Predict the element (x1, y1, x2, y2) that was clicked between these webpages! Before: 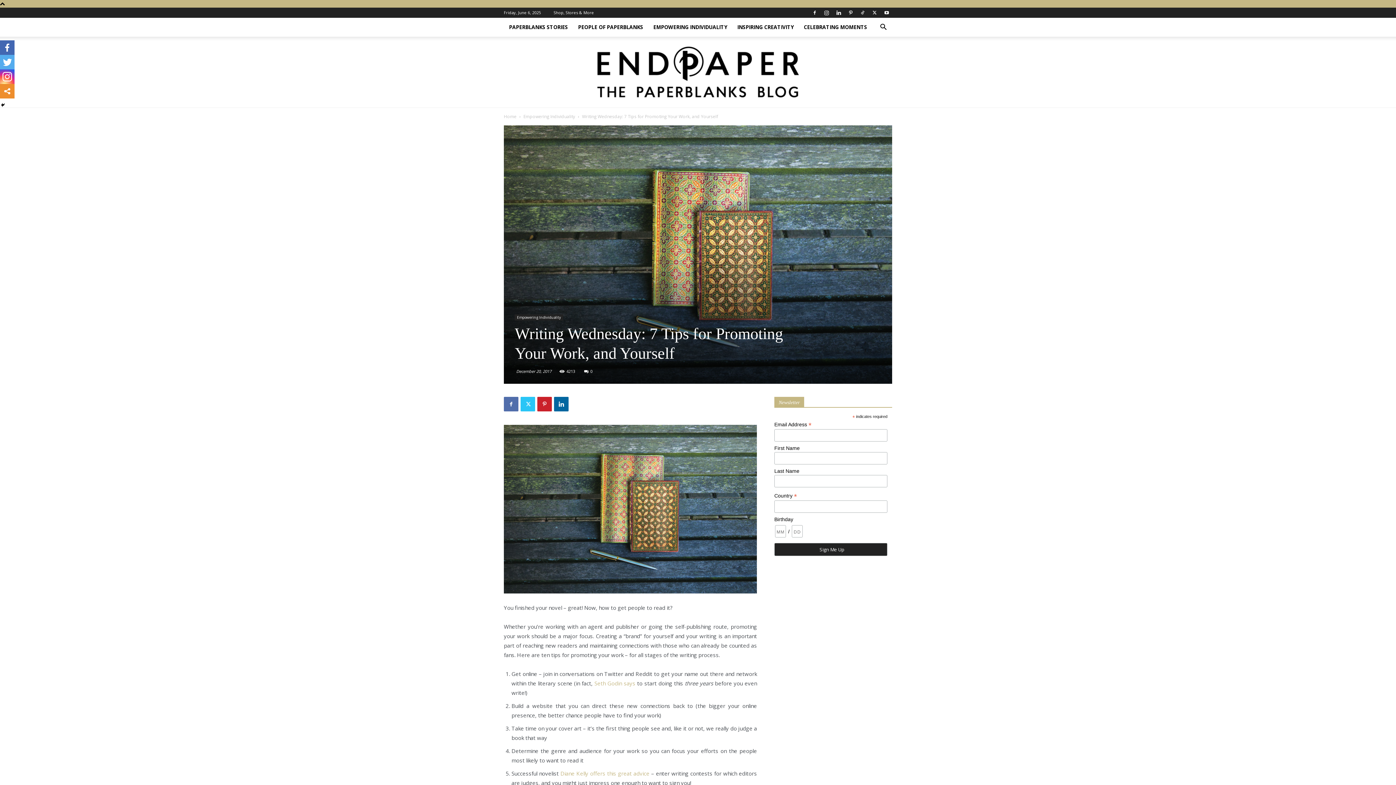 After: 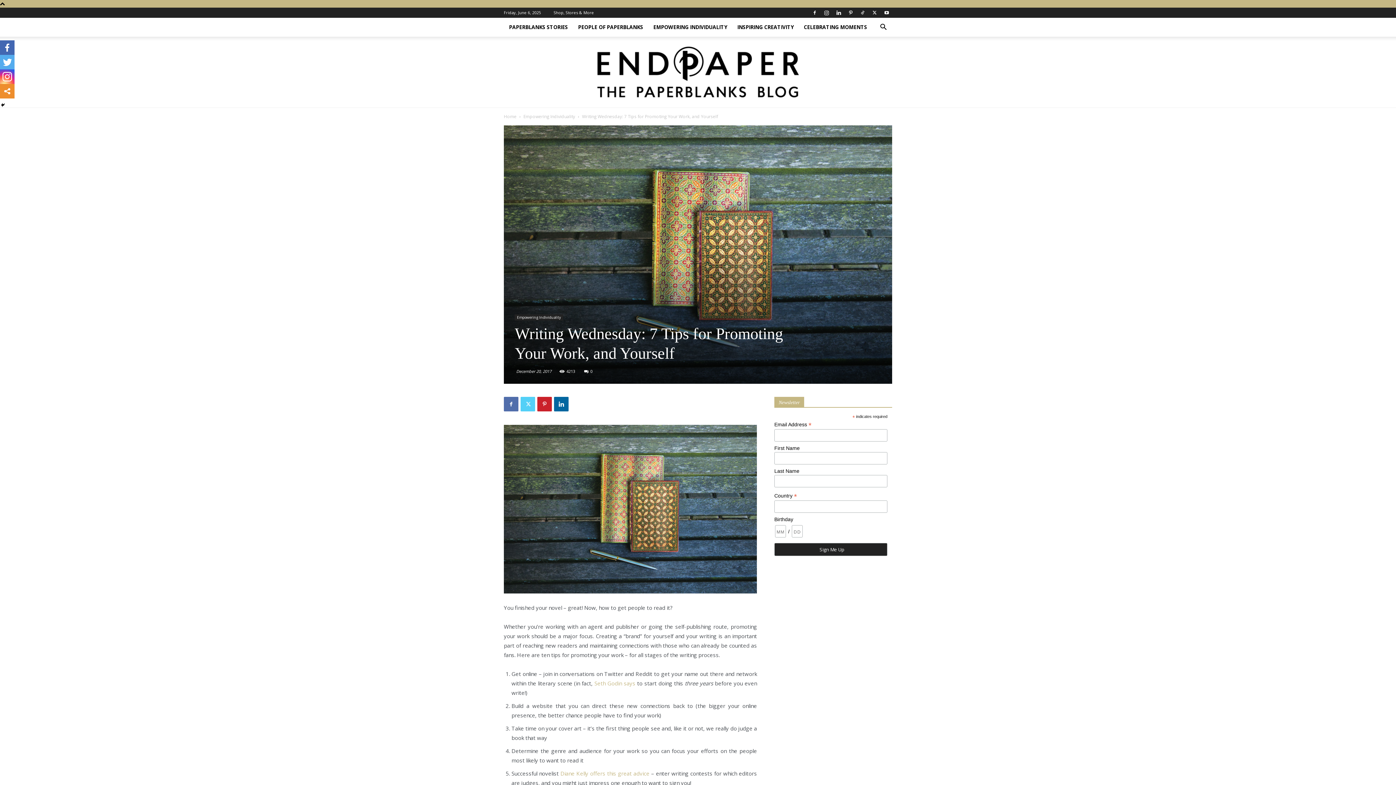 Action: bbox: (520, 397, 535, 411)